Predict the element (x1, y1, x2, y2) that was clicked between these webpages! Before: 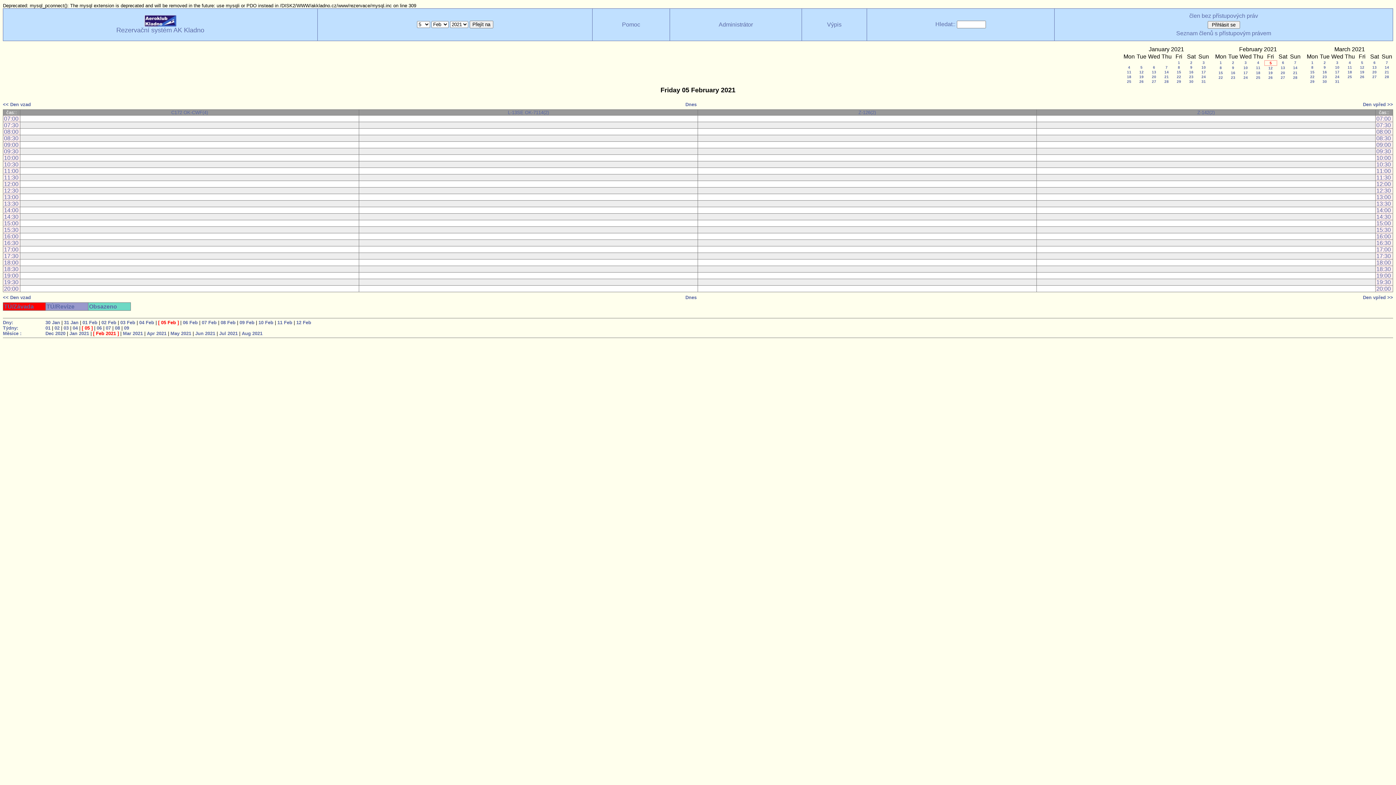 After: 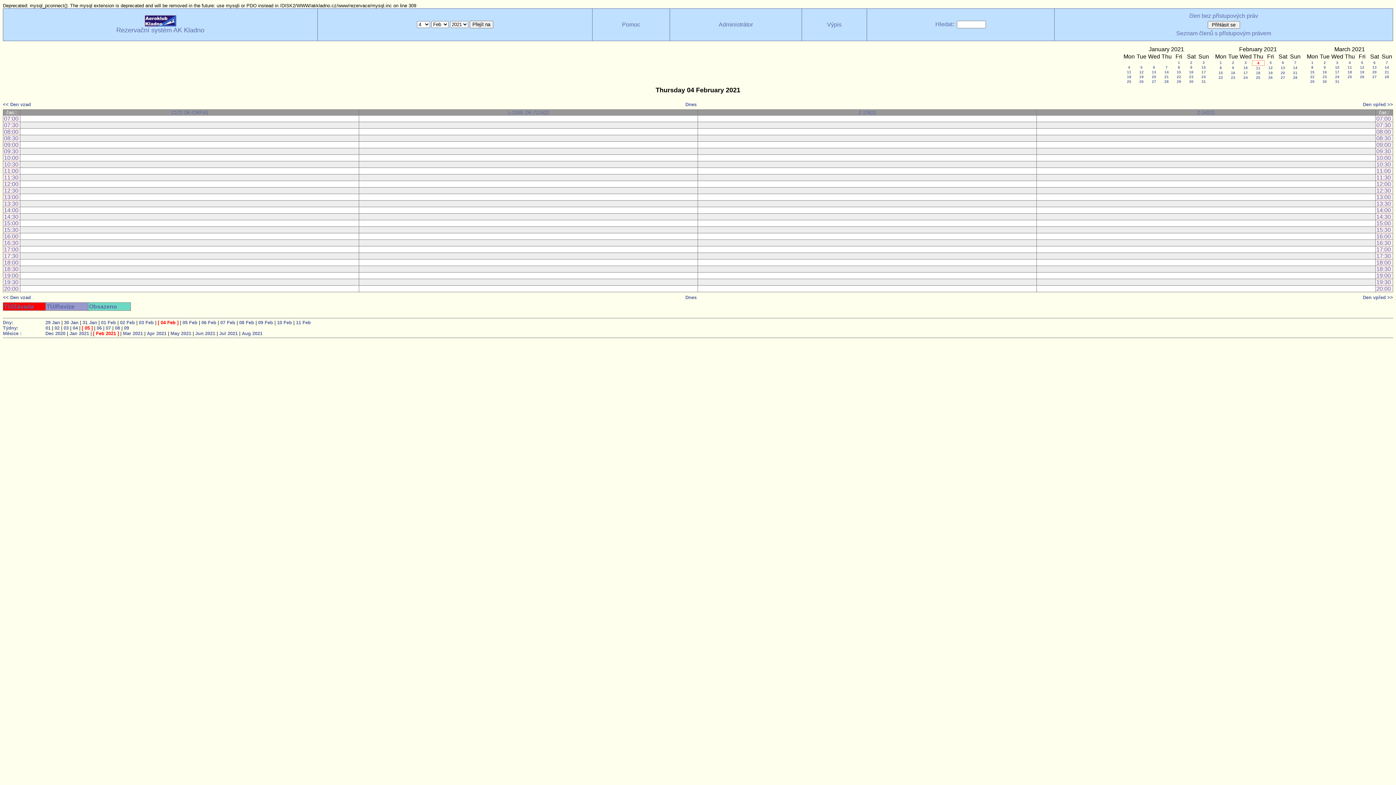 Action: bbox: (2, 101, 30, 107) label: << Den vzad